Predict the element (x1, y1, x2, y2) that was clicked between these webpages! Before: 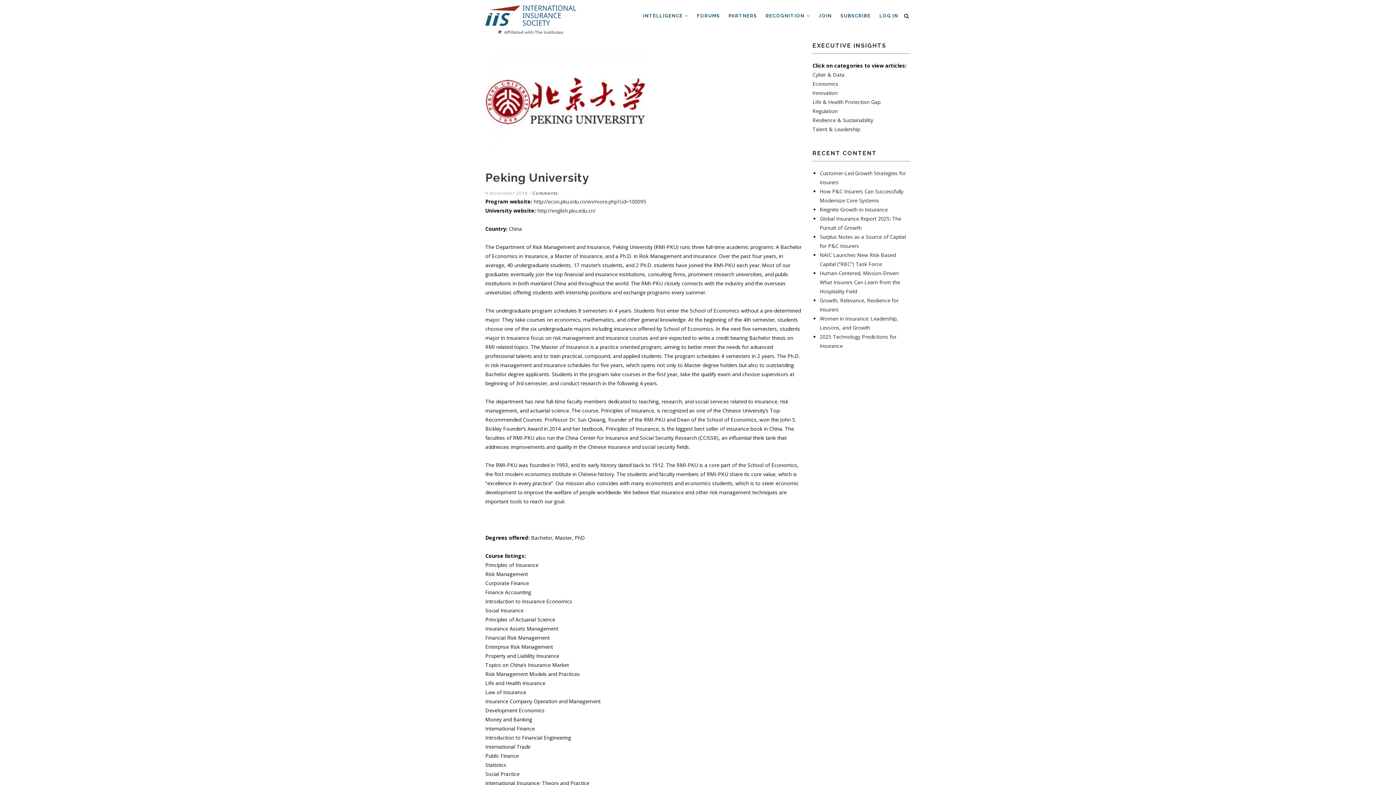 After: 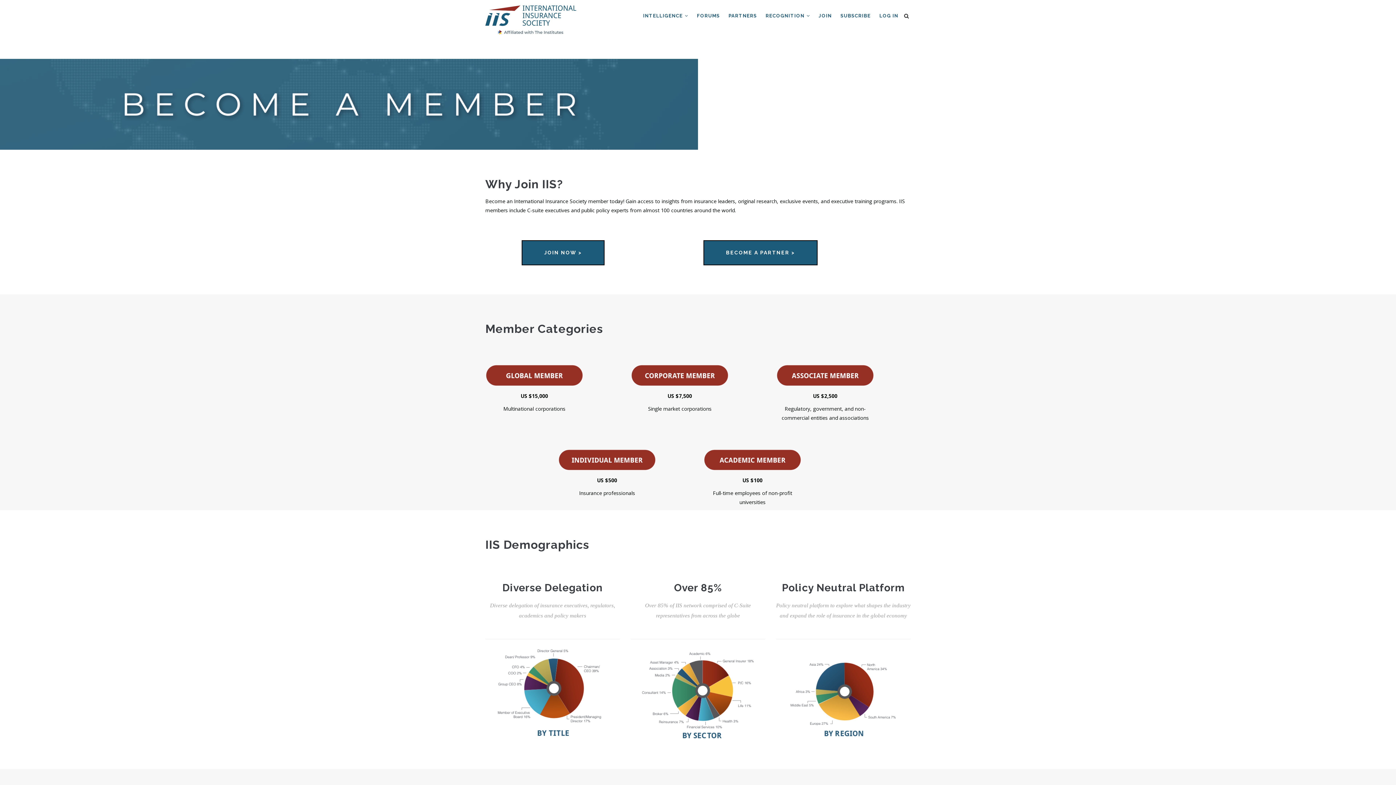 Action: label: JOIN bbox: (814, 0, 836, 31)